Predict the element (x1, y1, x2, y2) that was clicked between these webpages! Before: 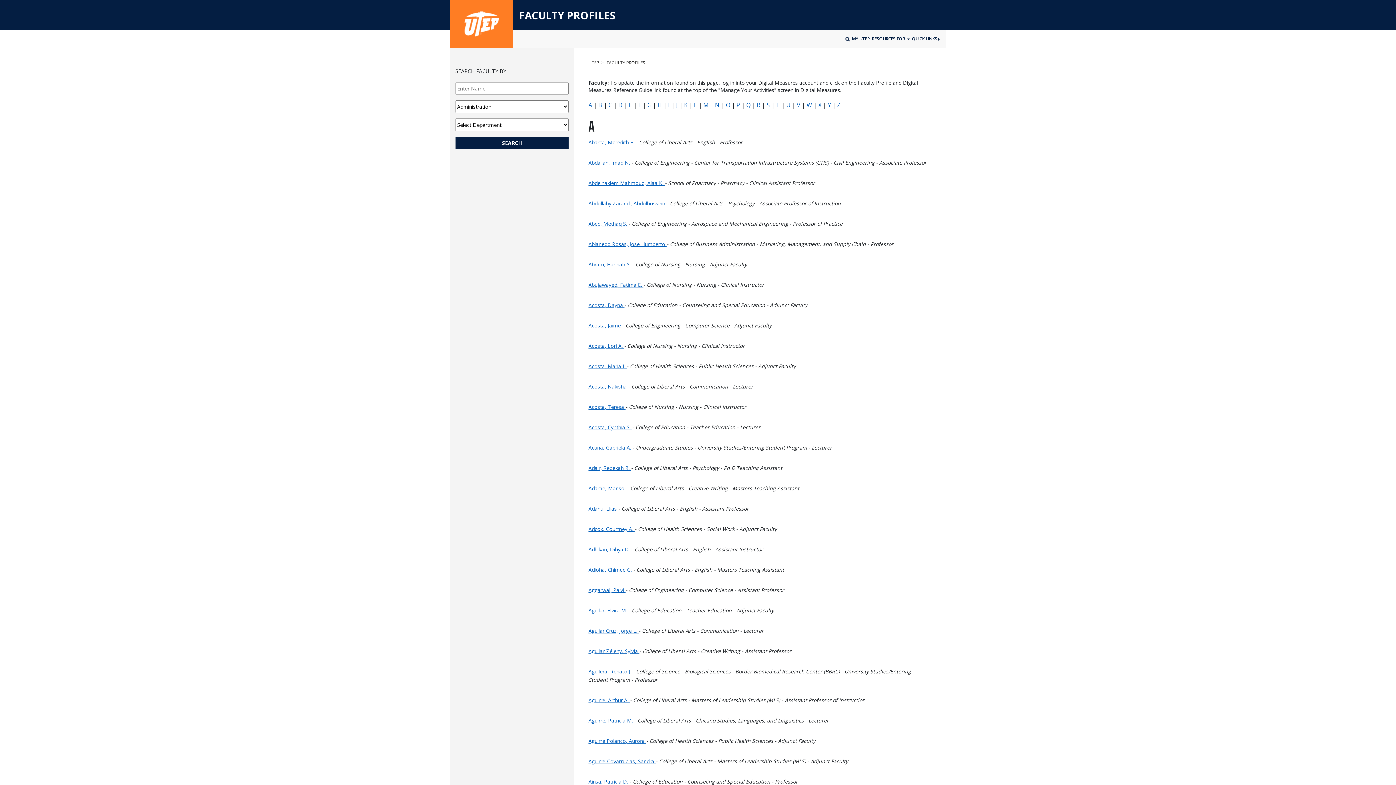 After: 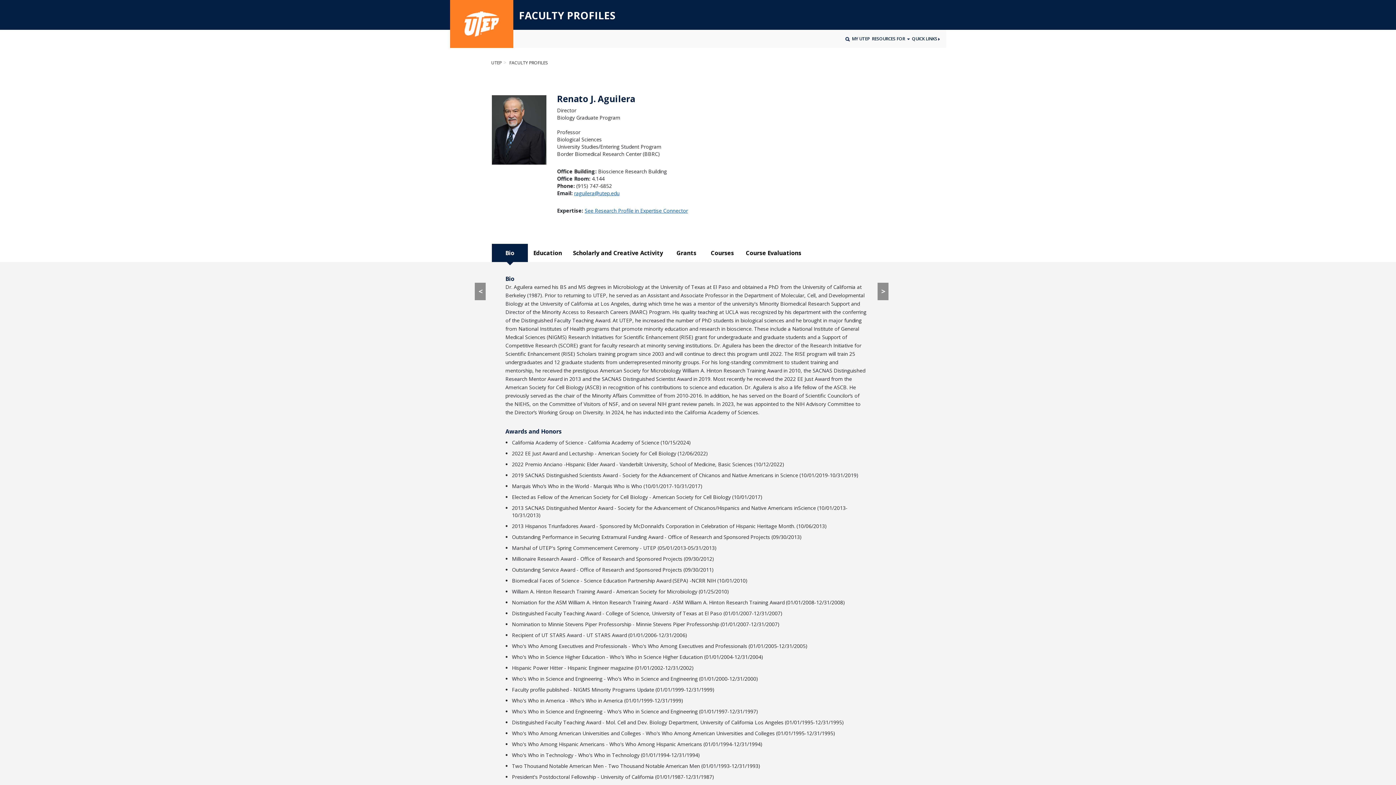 Action: label: Aguilera, Renato J.  bbox: (588, 668, 633, 675)